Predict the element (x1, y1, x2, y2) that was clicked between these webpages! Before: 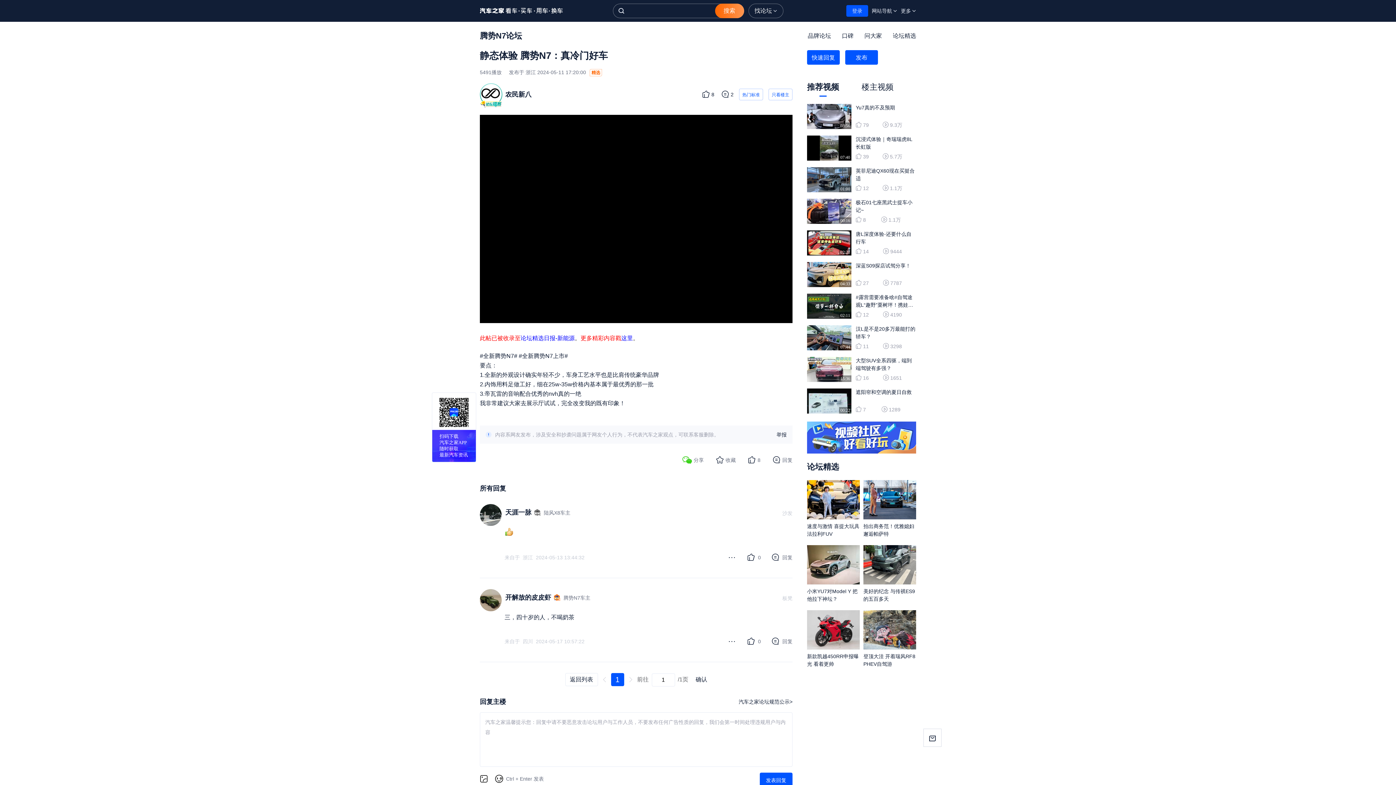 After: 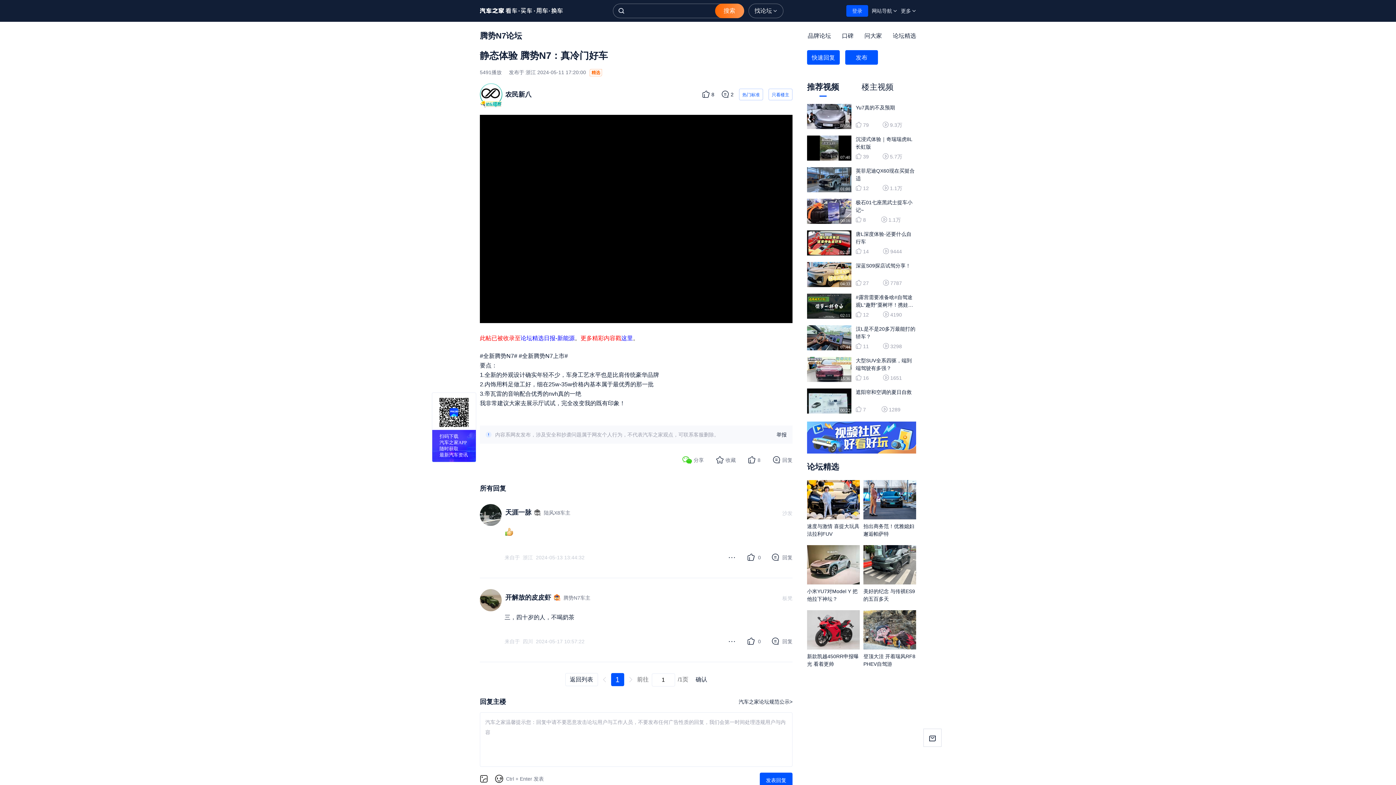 Action: bbox: (554, 594, 560, 600)